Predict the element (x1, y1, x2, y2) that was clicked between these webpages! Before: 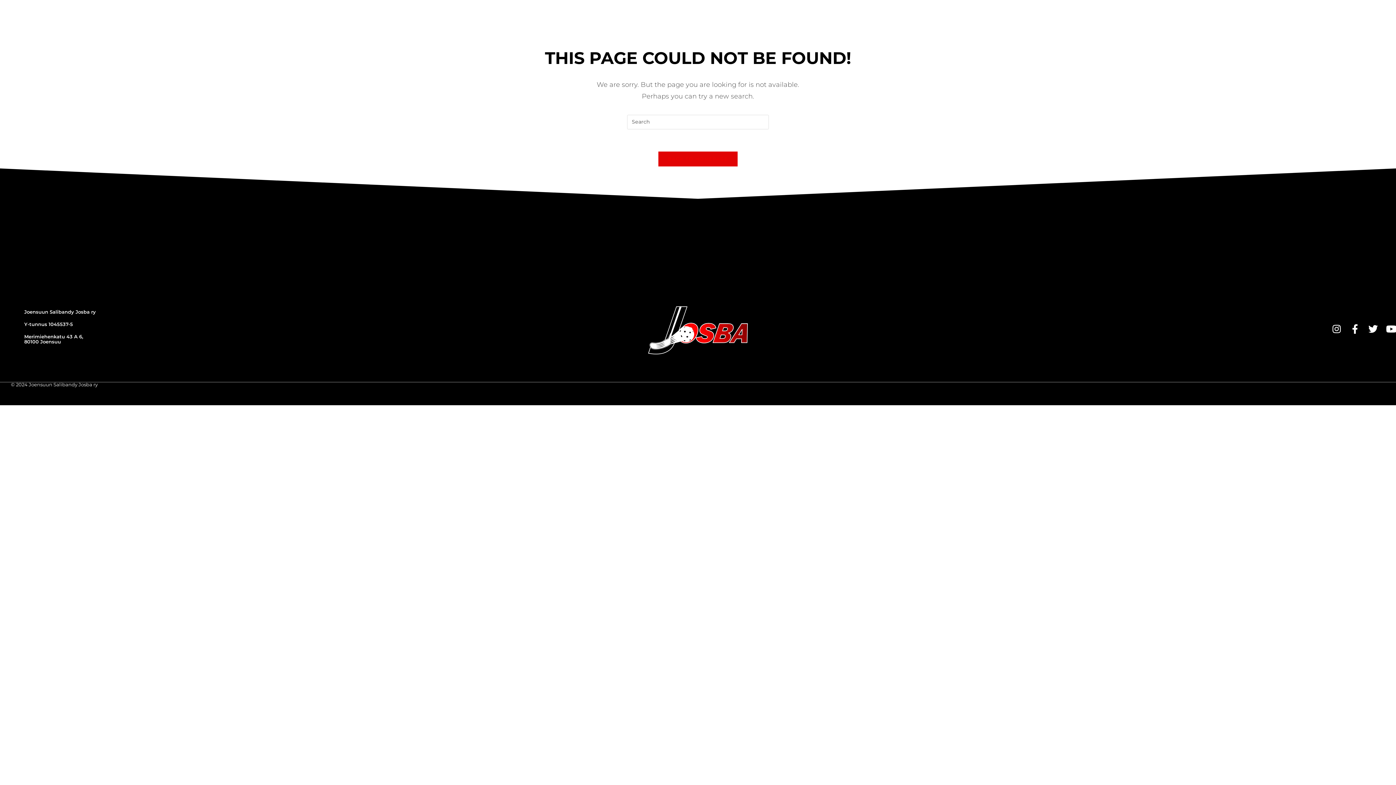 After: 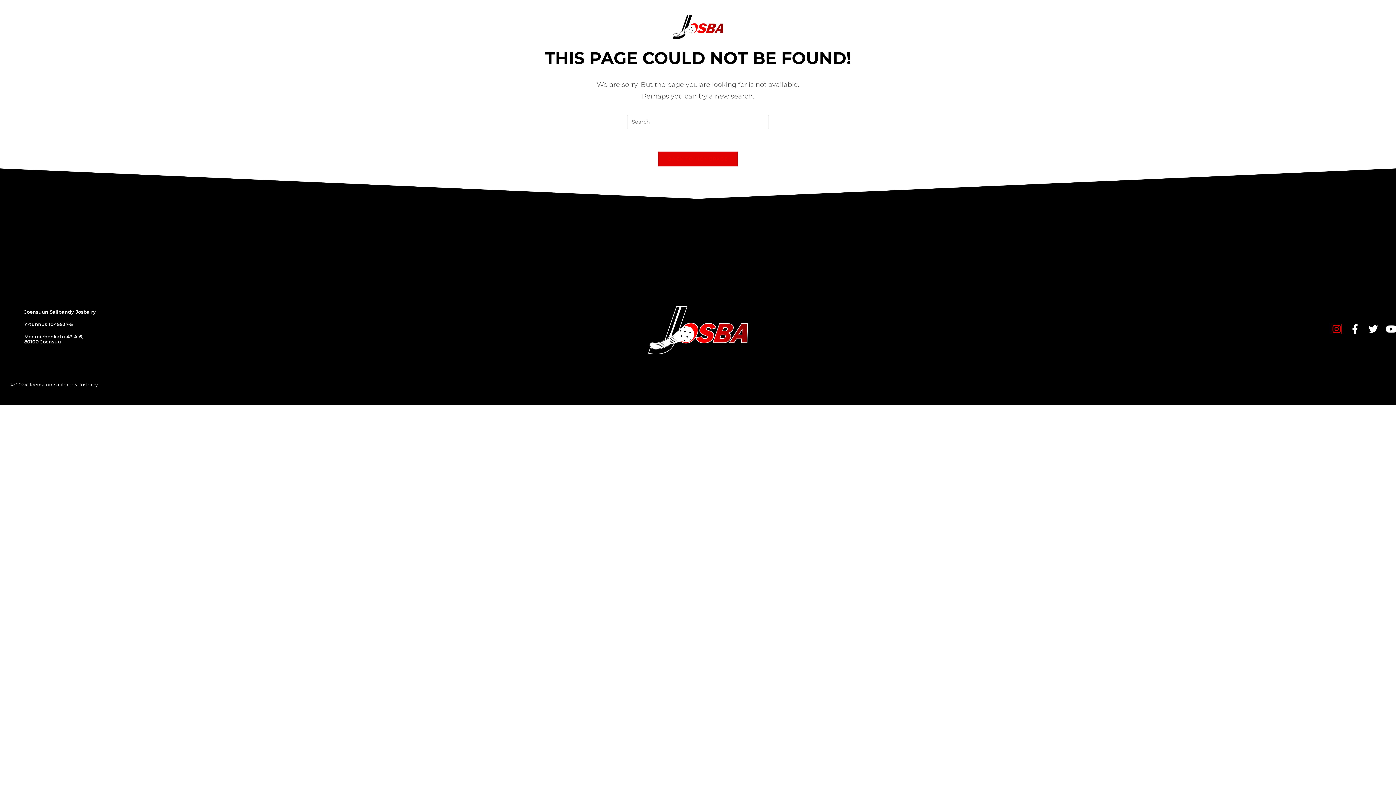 Action: bbox: (1332, 324, 1341, 333) label: Instagram